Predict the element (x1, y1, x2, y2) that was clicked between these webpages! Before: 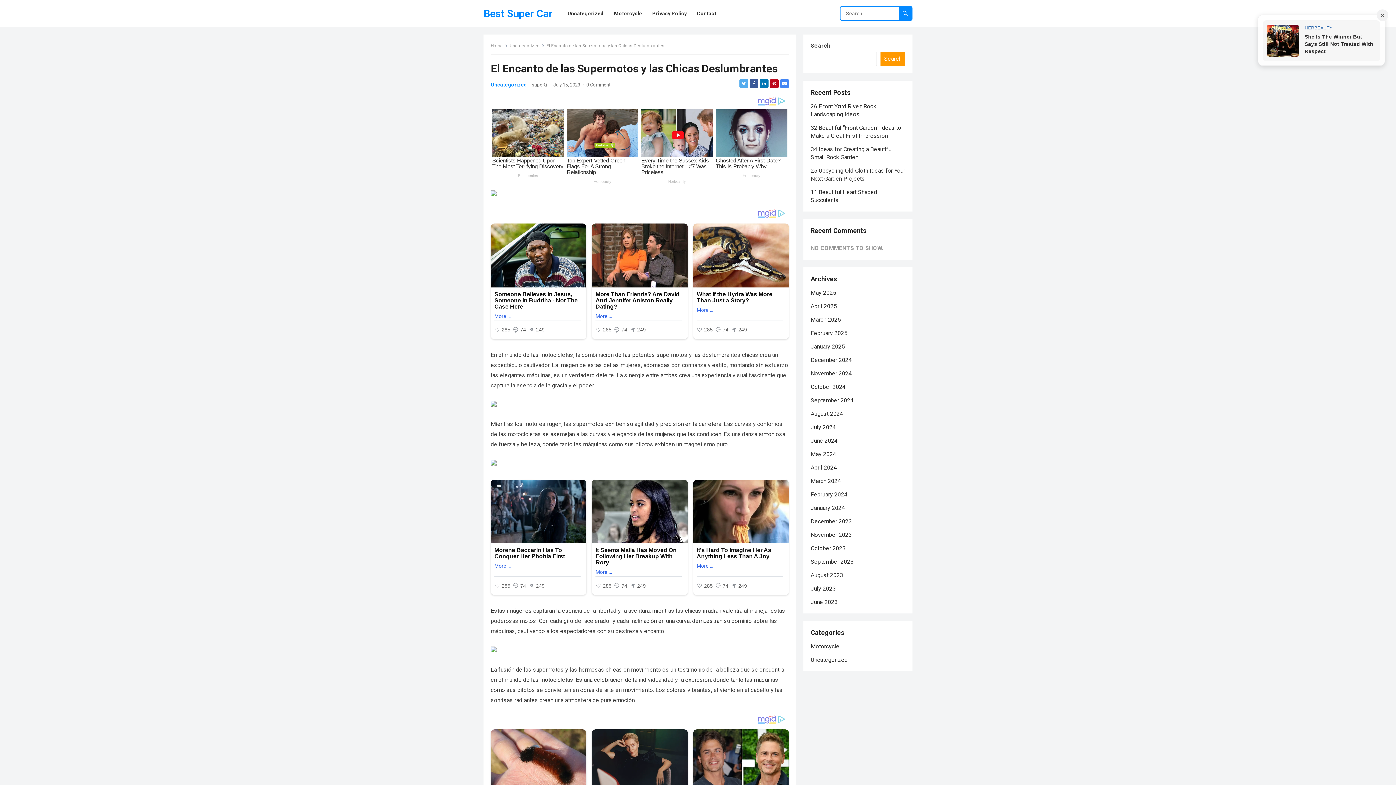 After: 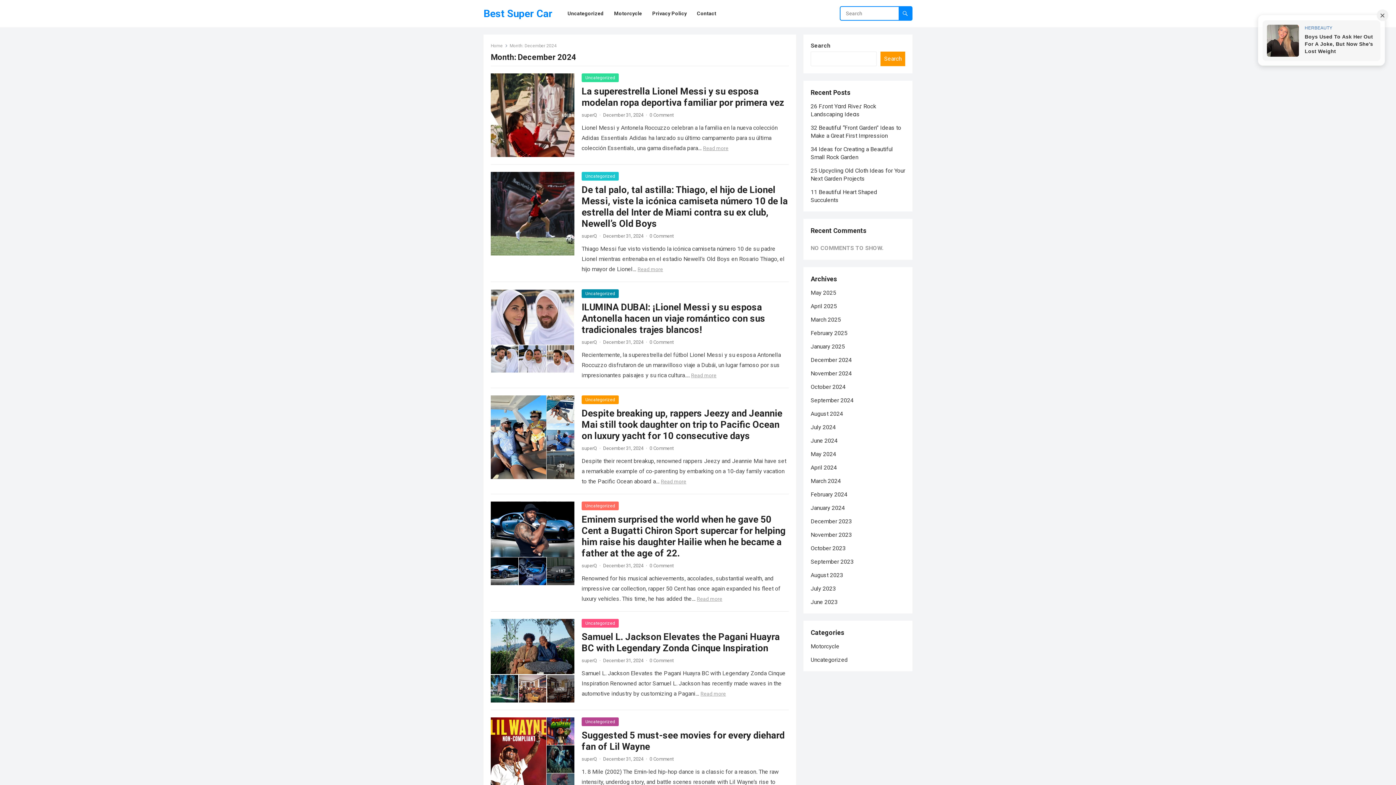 Action: bbox: (810, 356, 852, 363) label: December 2024